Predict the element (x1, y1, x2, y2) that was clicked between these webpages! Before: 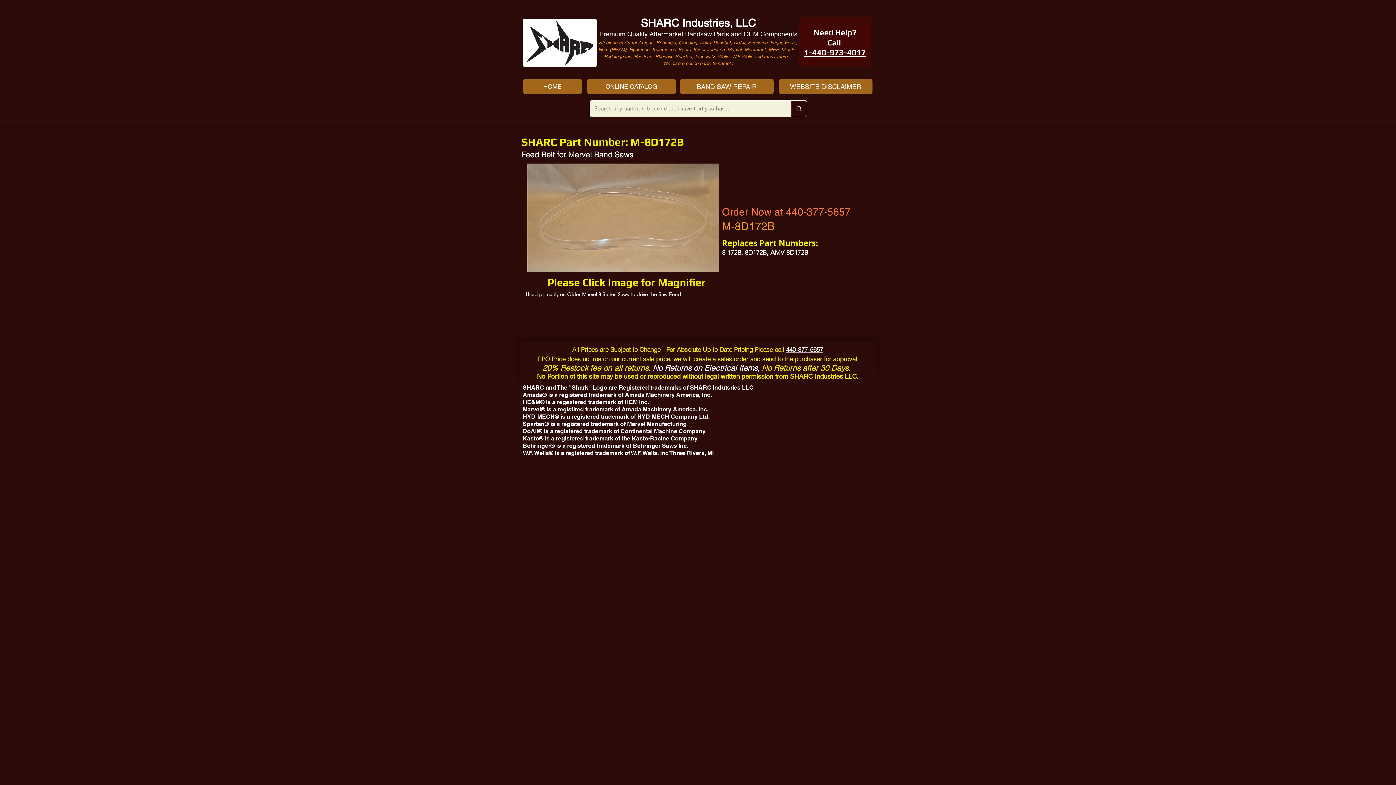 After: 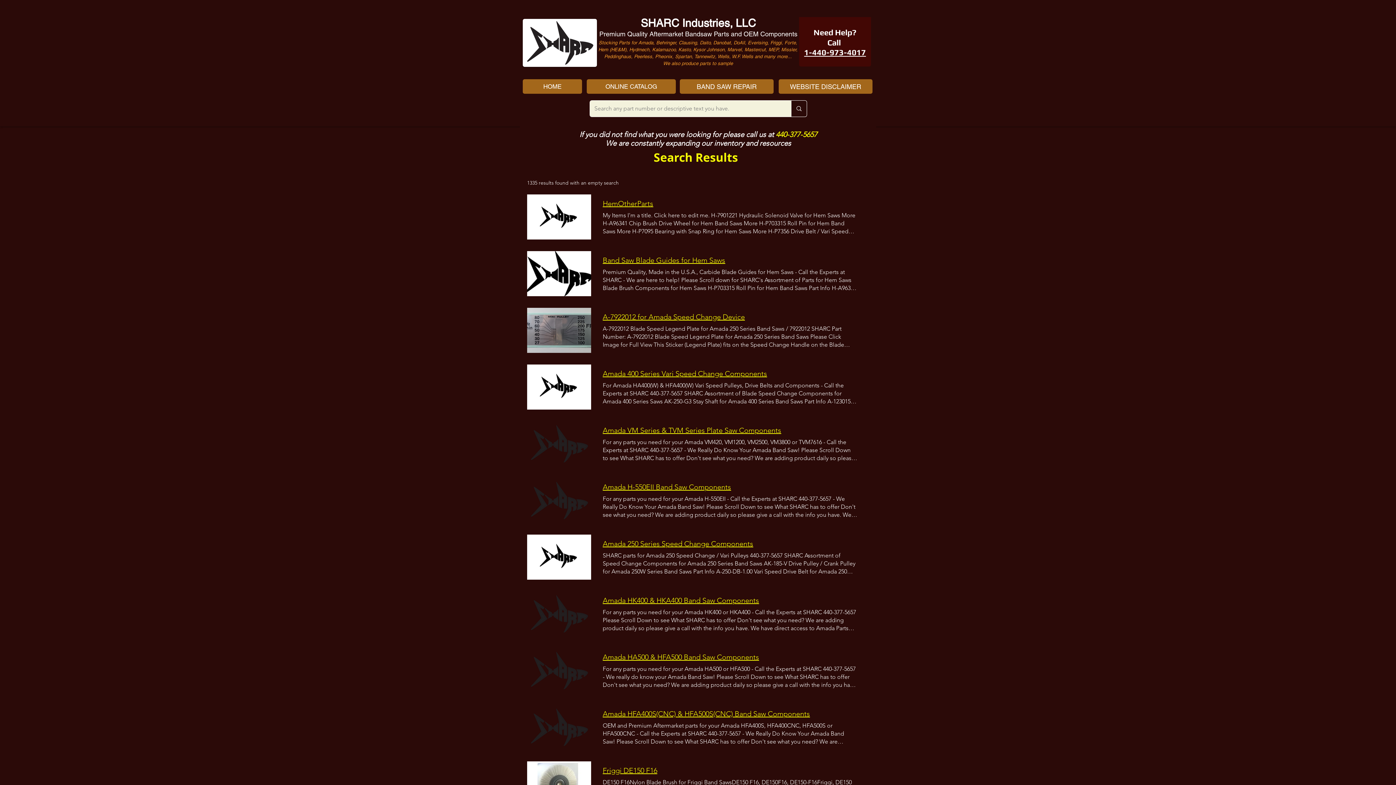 Action: label: Search any part number or descriptive text you have. bbox: (791, 100, 806, 116)